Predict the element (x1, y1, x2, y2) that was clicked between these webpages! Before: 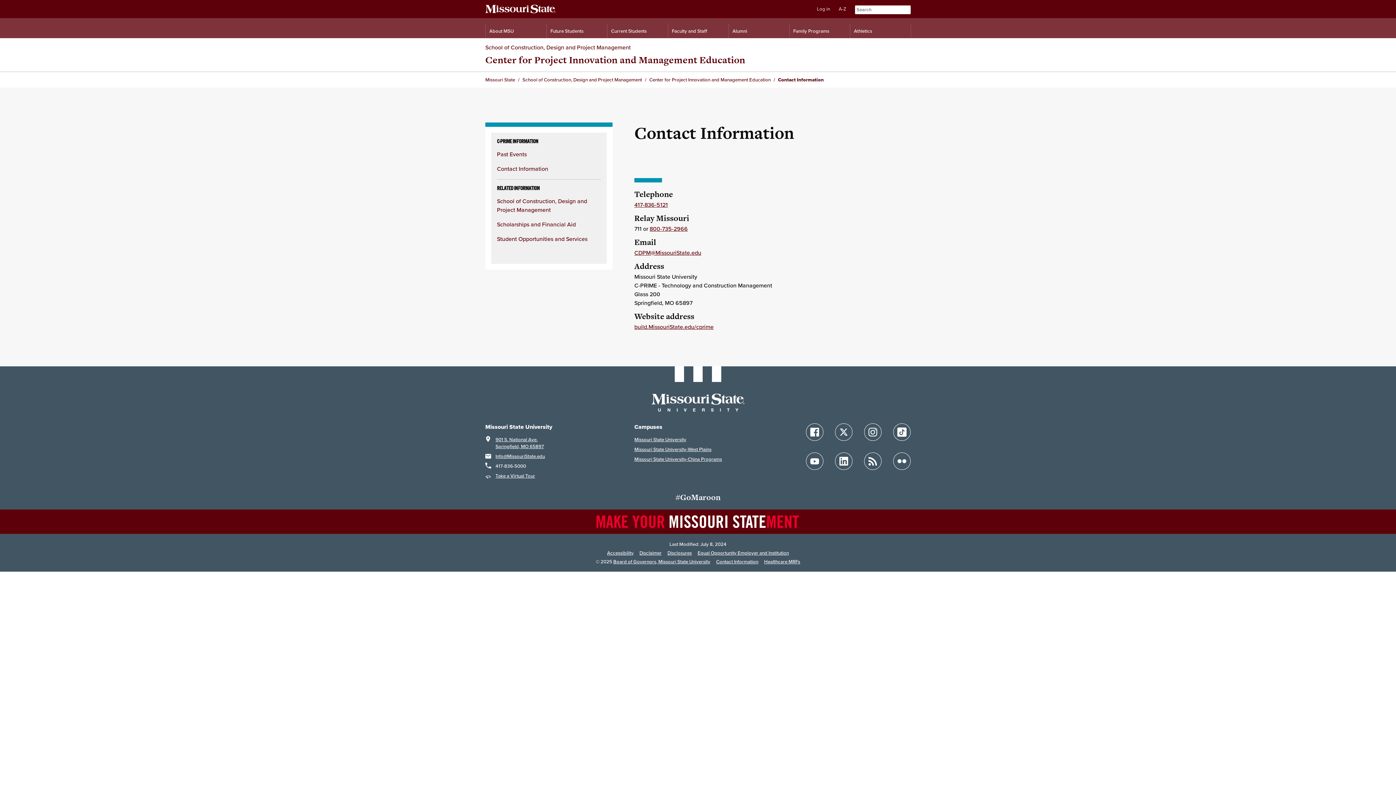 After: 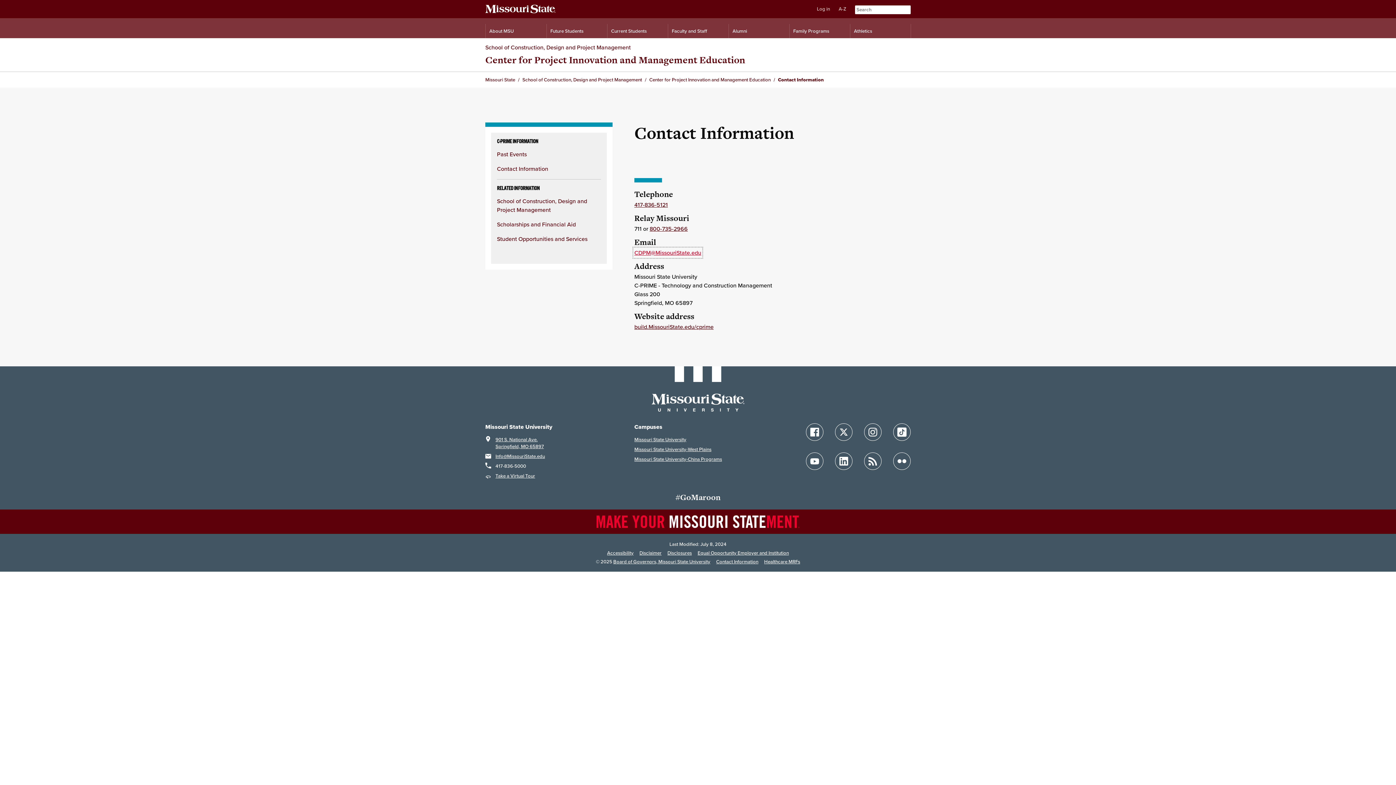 Action: bbox: (634, 248, 701, 257) label: CDPM@MissouriState.edu